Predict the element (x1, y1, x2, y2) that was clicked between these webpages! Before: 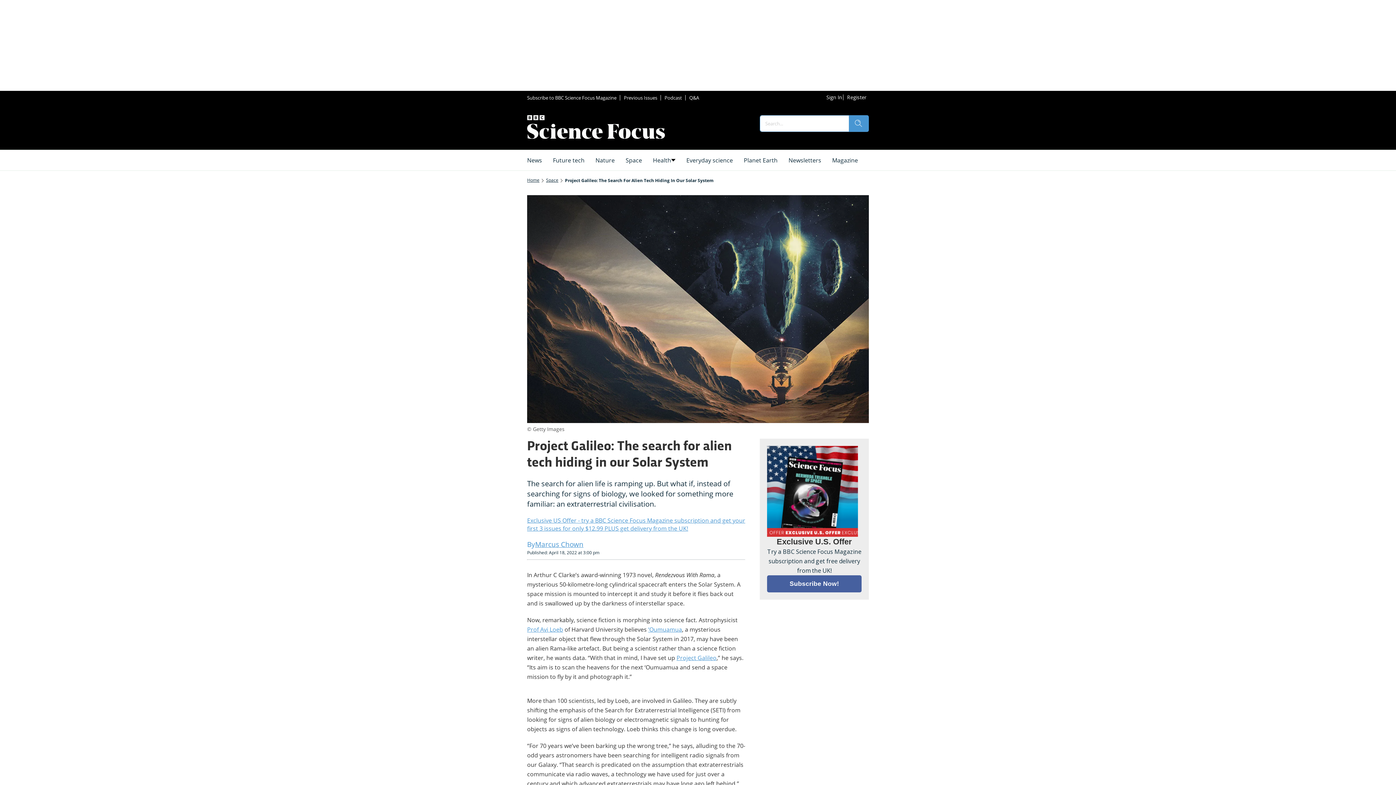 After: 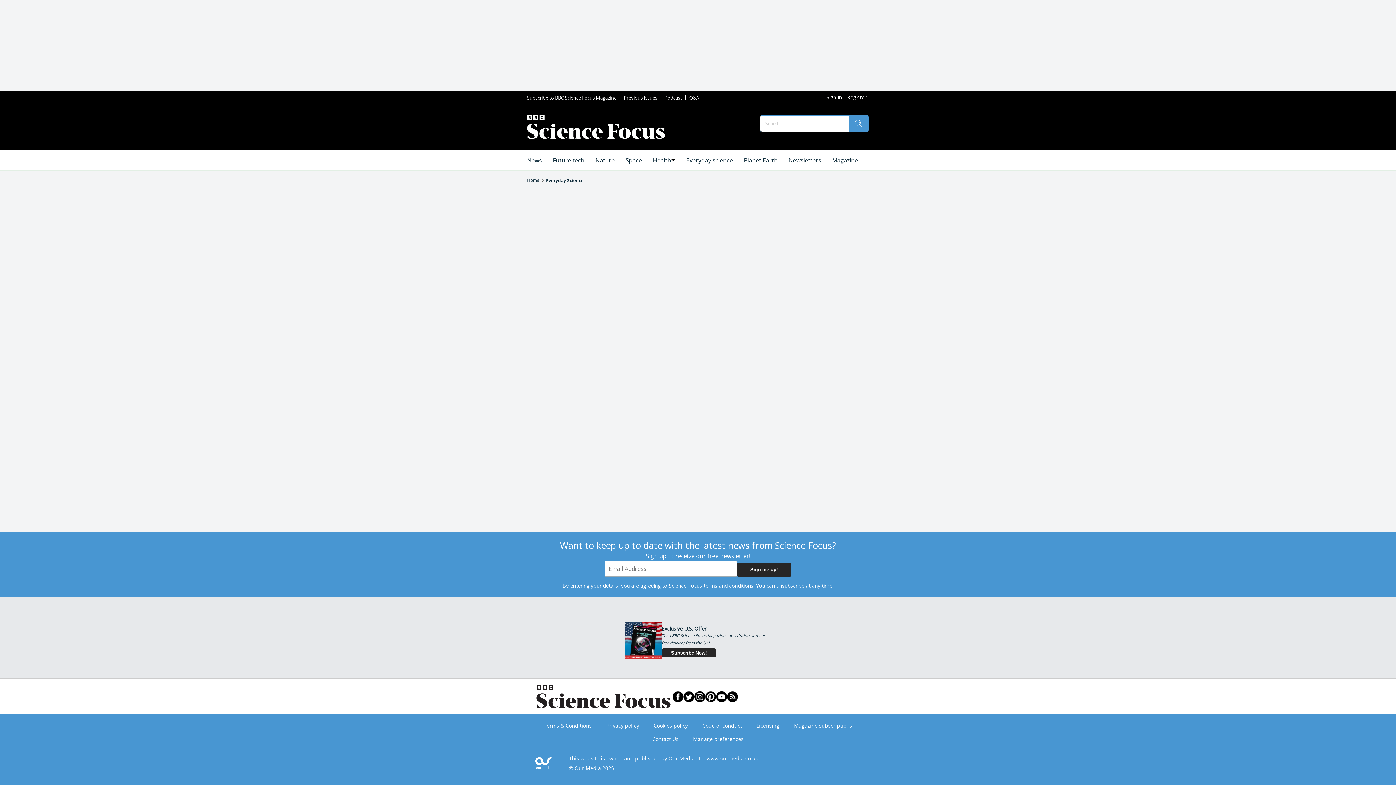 Action: label: Everyday science bbox: (681, 150, 738, 170)